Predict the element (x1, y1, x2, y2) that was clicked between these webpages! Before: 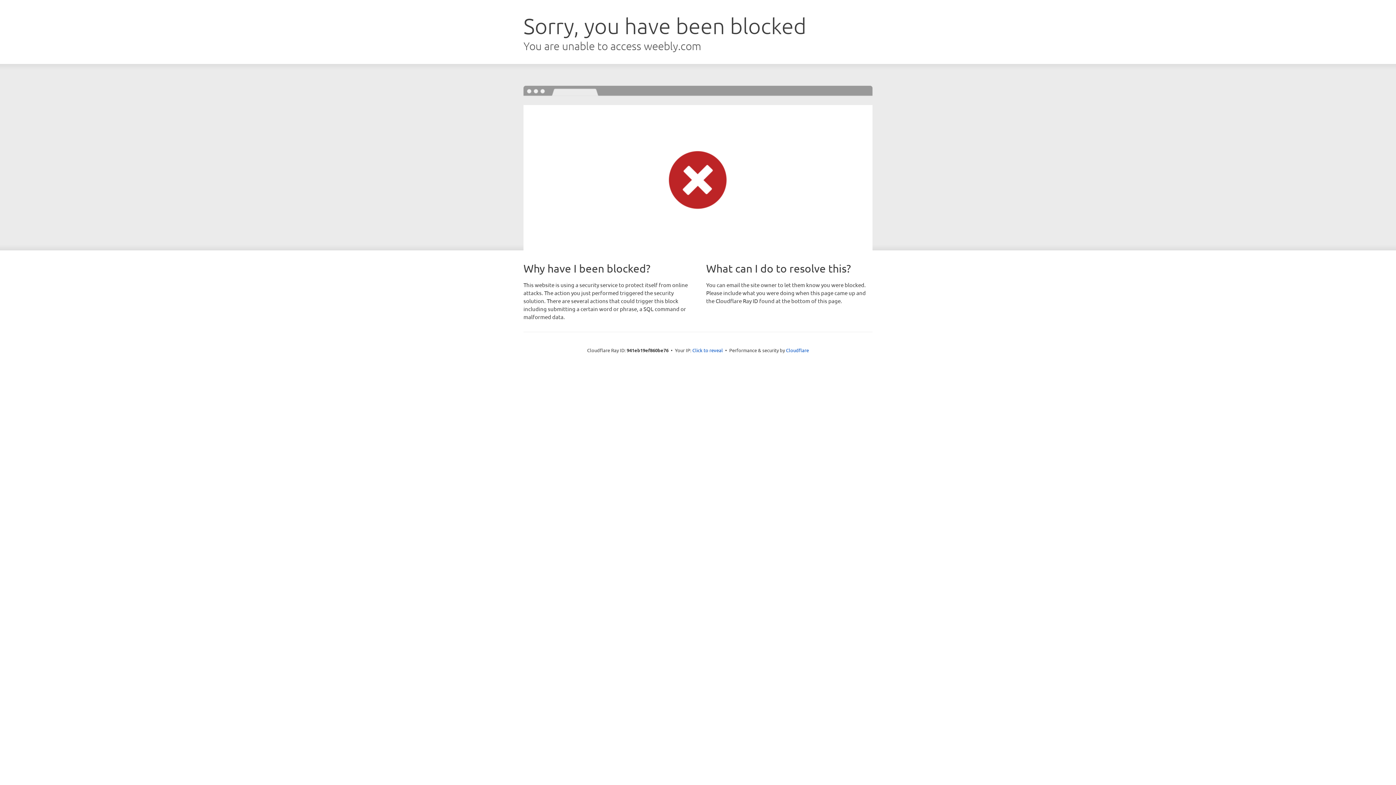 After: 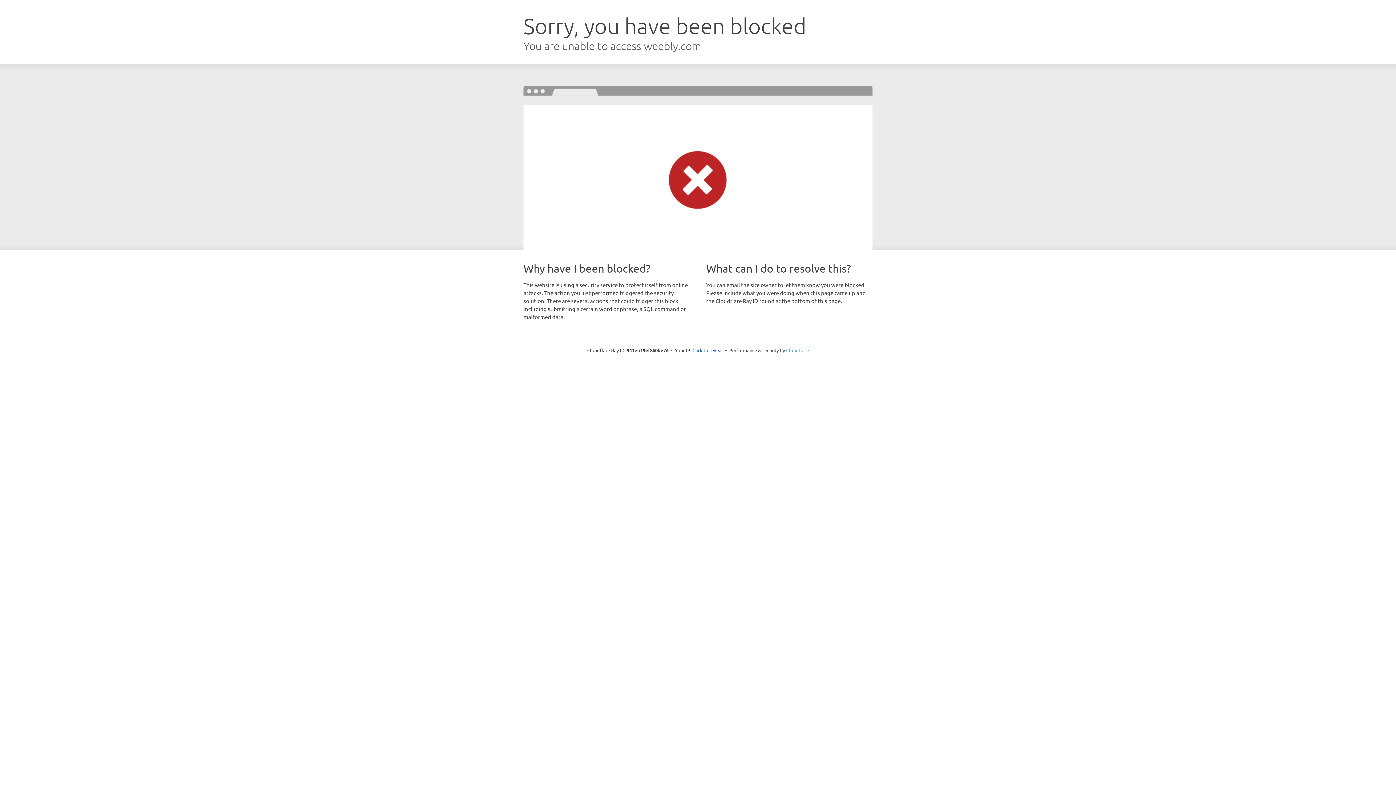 Action: label: Cloudflare bbox: (786, 347, 809, 353)